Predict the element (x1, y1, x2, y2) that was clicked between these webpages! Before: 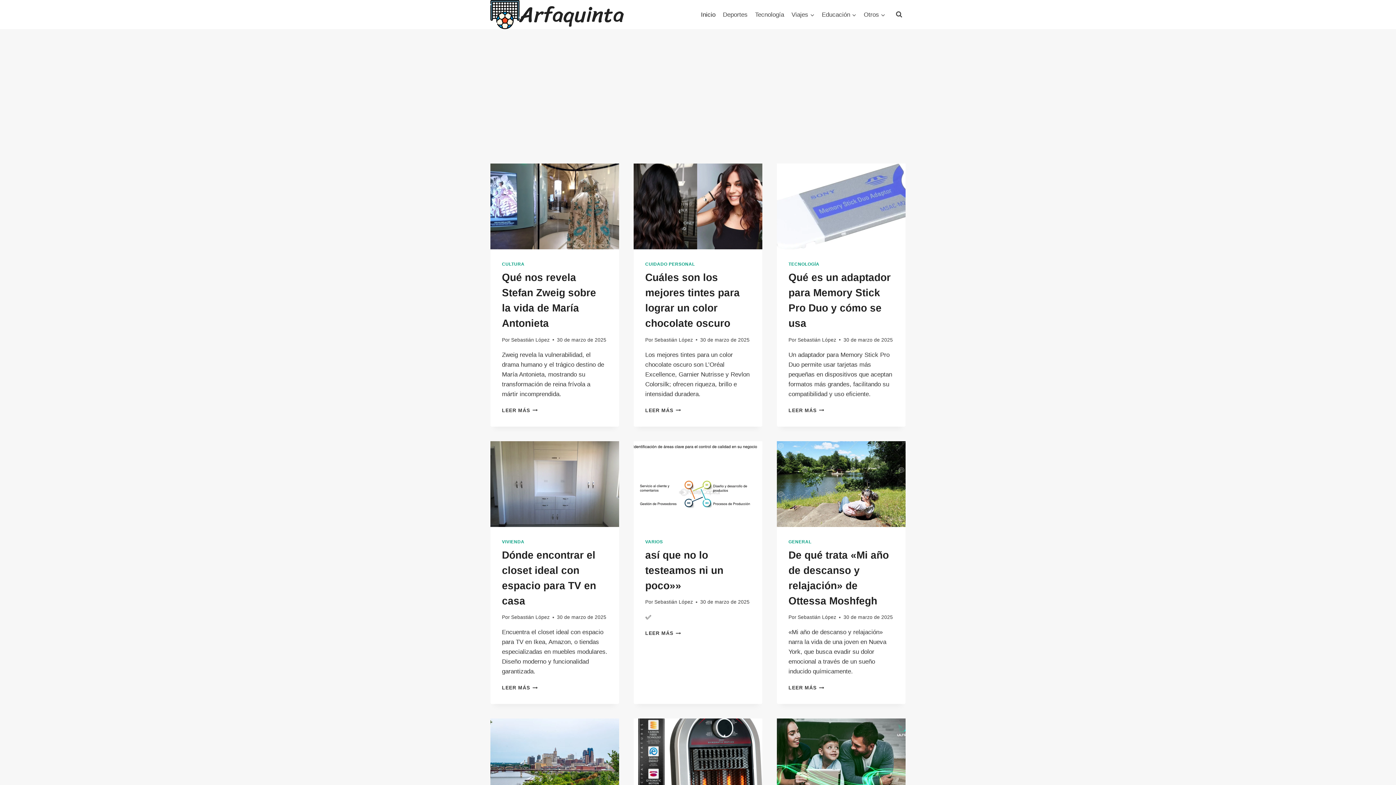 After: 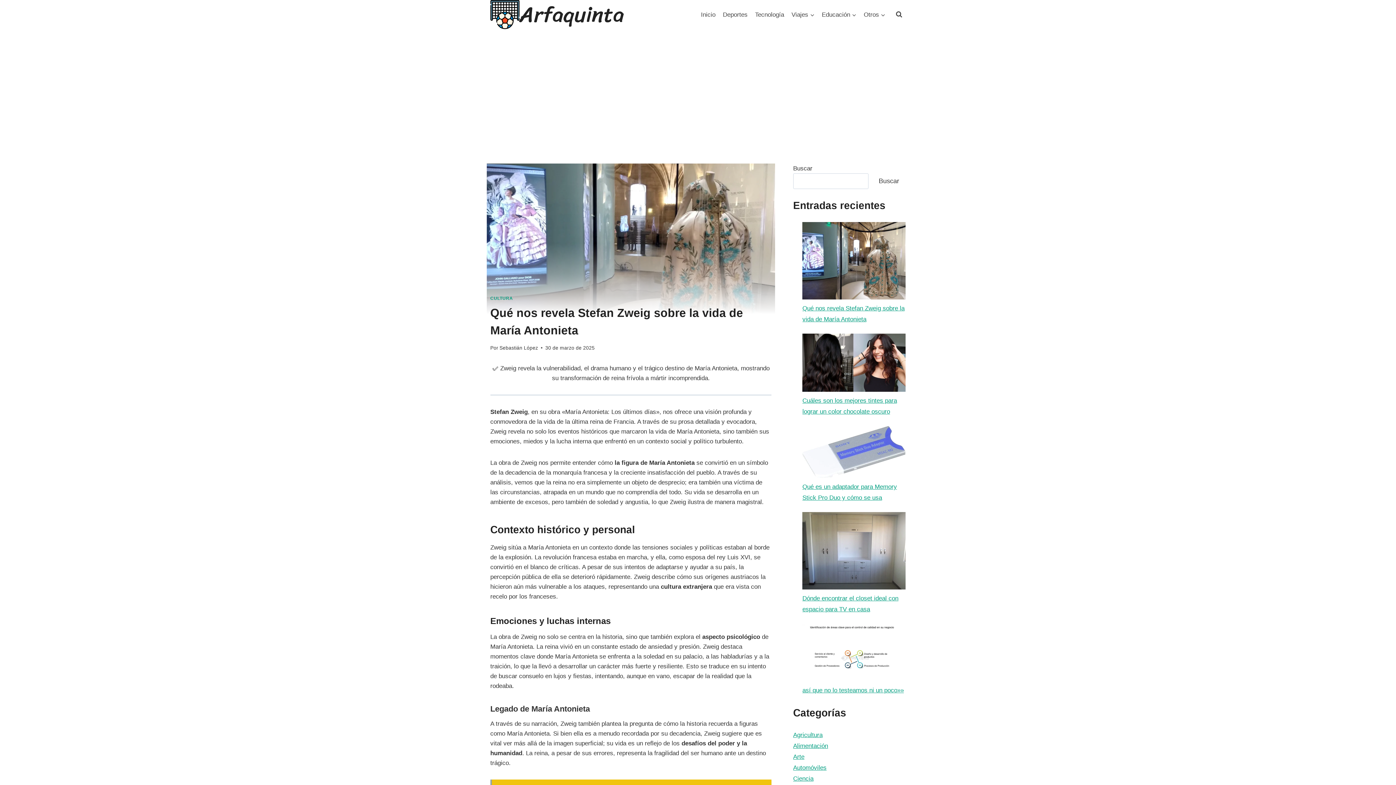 Action: bbox: (502, 407, 537, 413) label: LEER MÁS
QUÉ NOS REVELA STEFAN ZWEIG SOBRE LA VIDA DE MARÍA ANTONIETA